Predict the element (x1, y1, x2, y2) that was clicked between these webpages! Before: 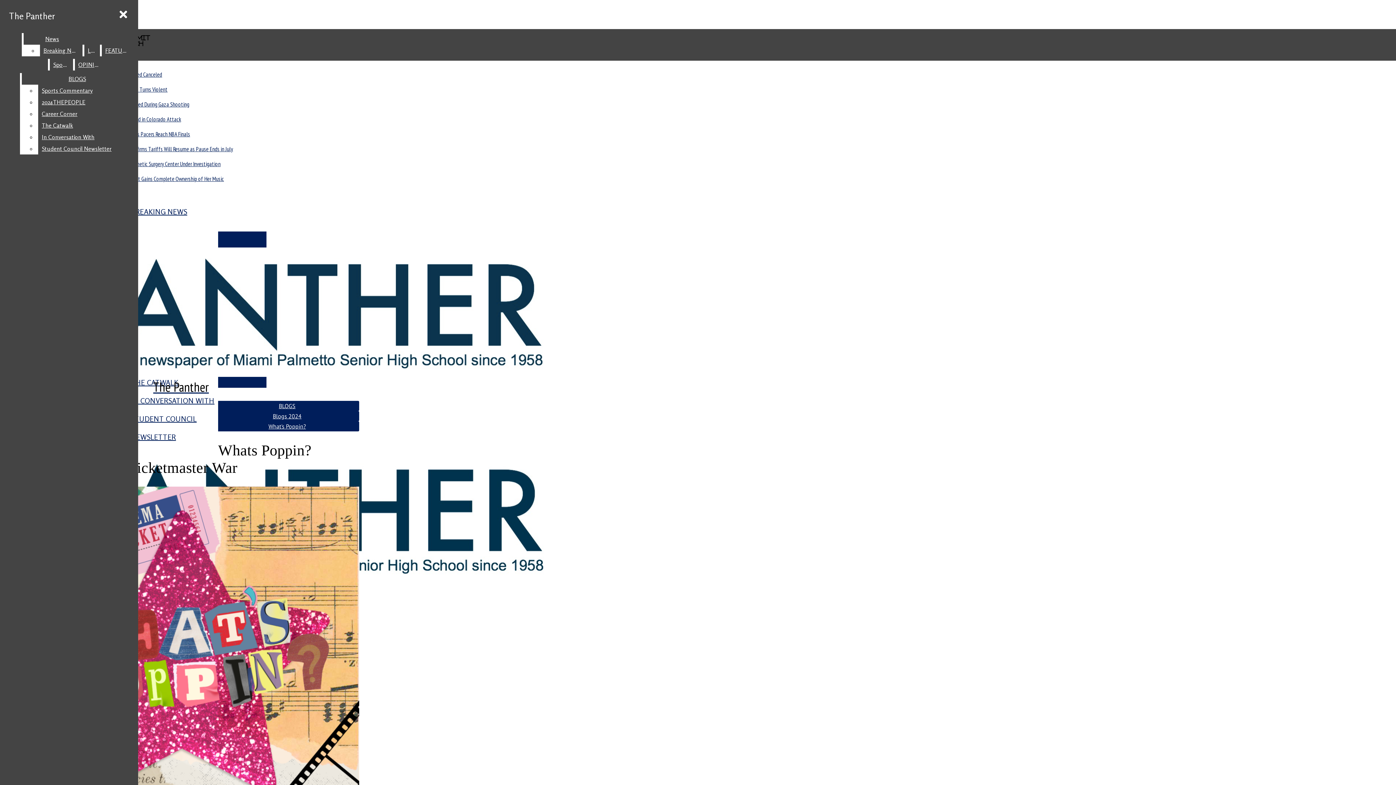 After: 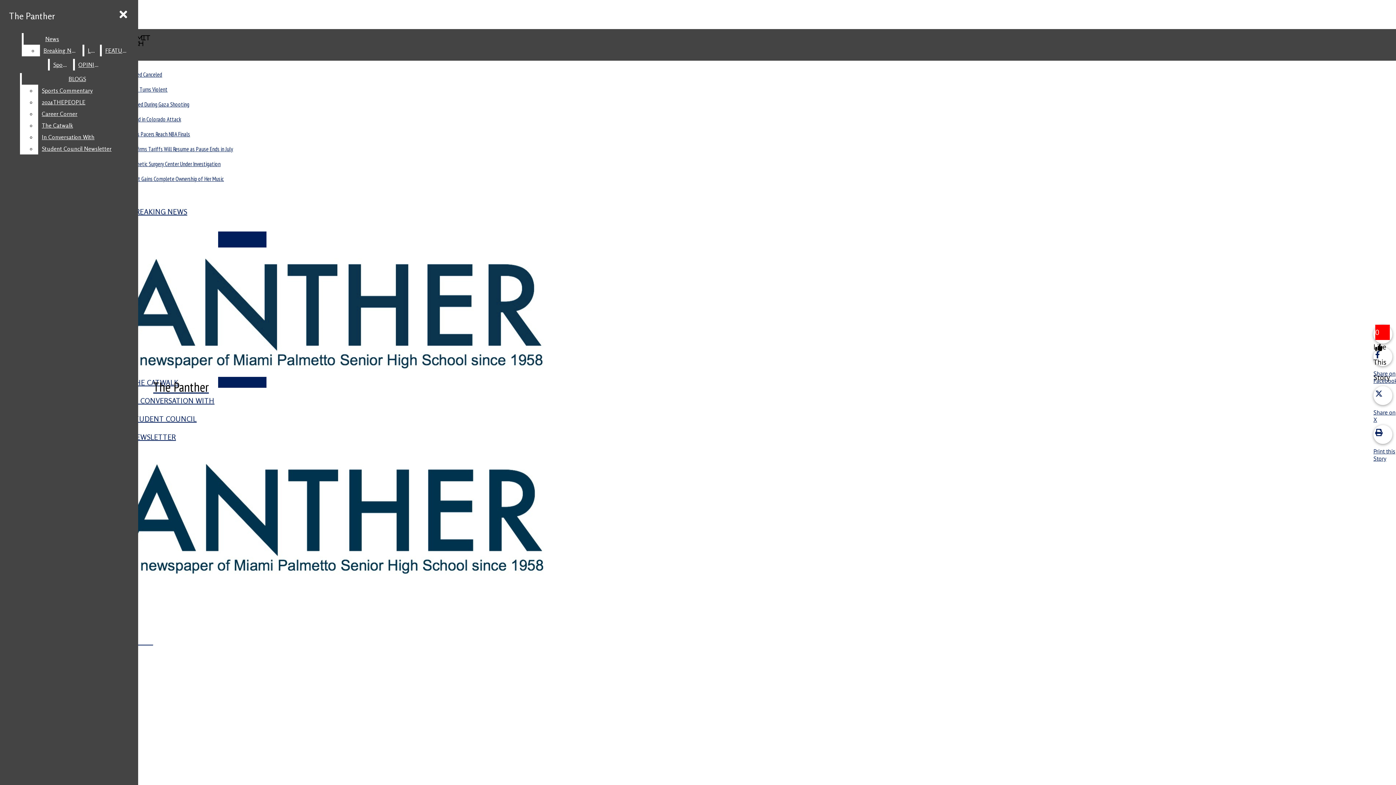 Action: bbox: (114, 145, 233, 152) label: Trump Confirms Tariffs Will Resume as Pause Ends in July